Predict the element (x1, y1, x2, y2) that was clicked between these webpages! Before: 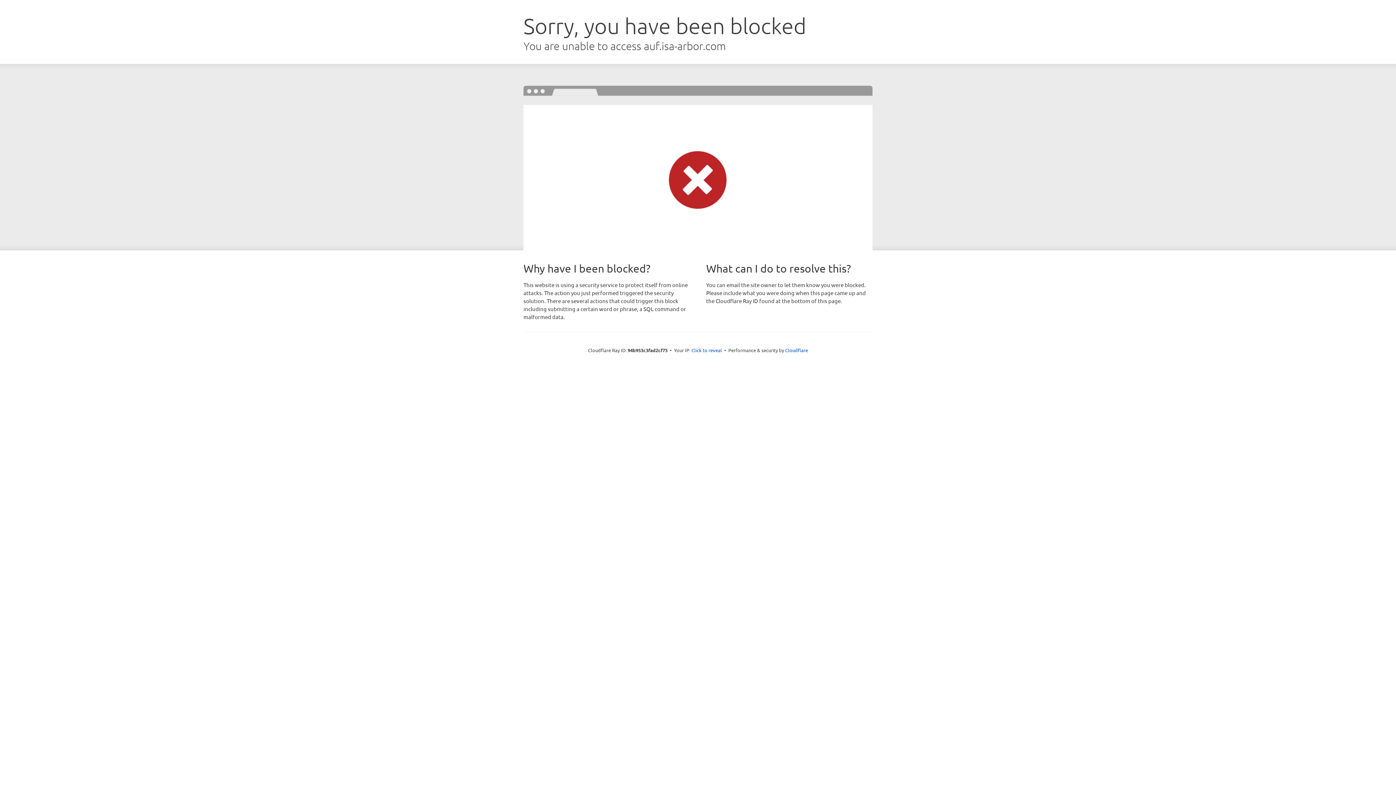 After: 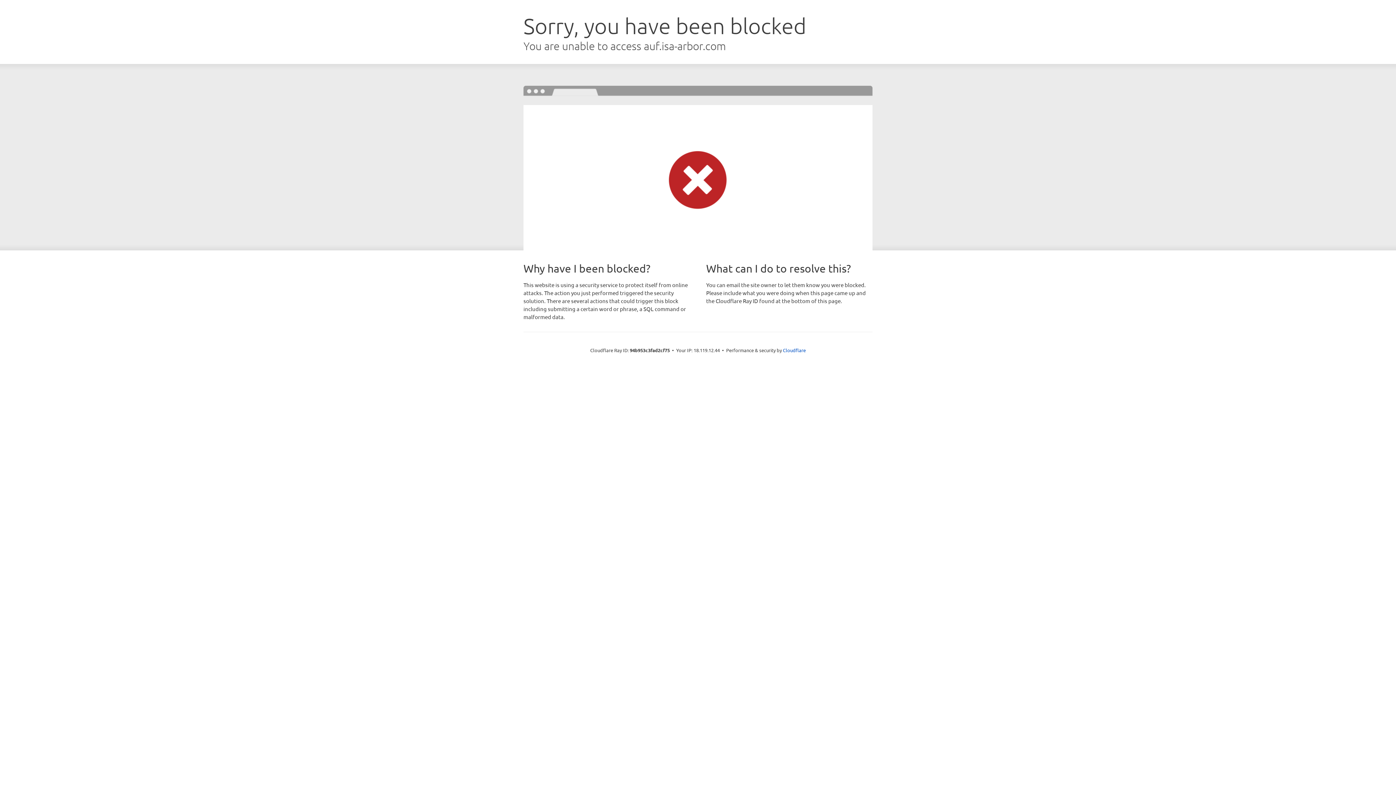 Action: bbox: (691, 346, 722, 353) label: Click to reveal